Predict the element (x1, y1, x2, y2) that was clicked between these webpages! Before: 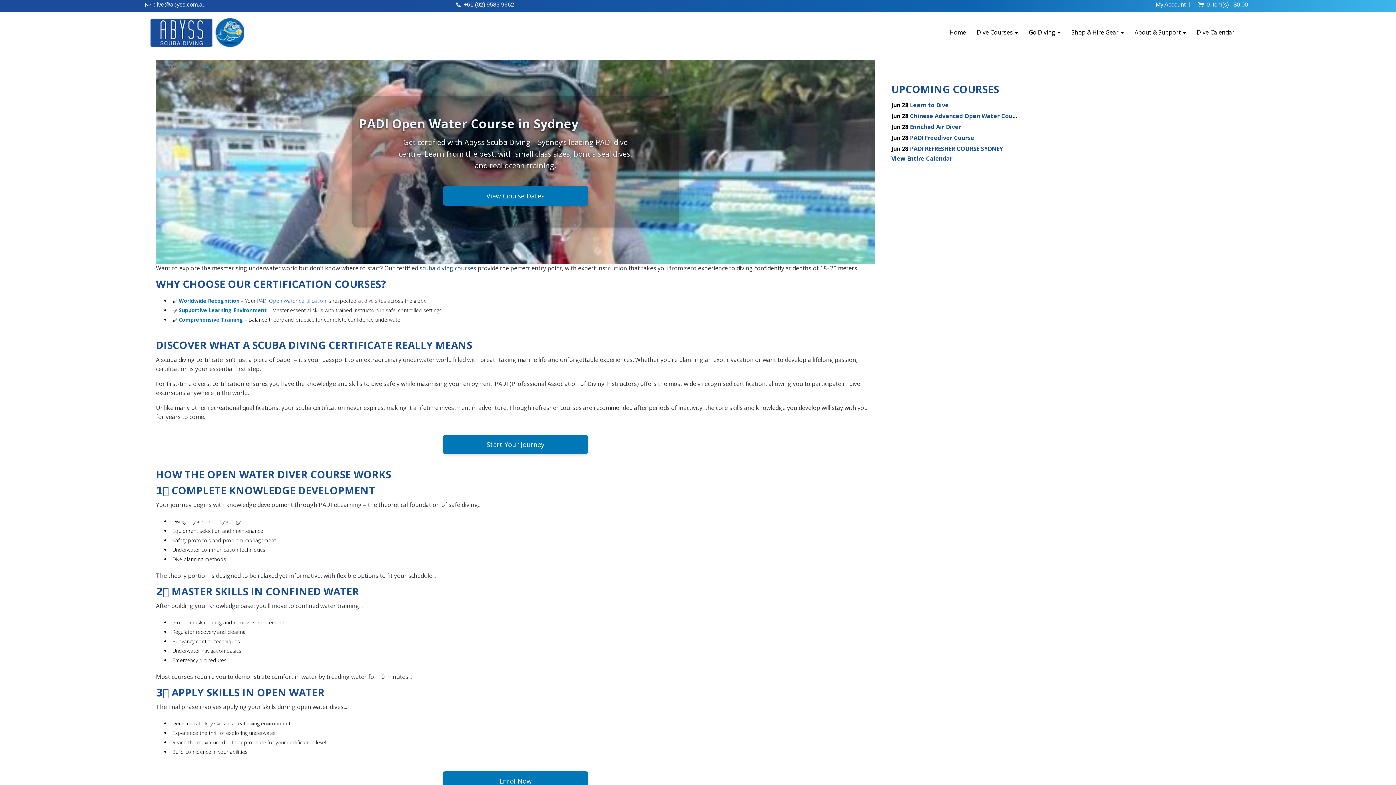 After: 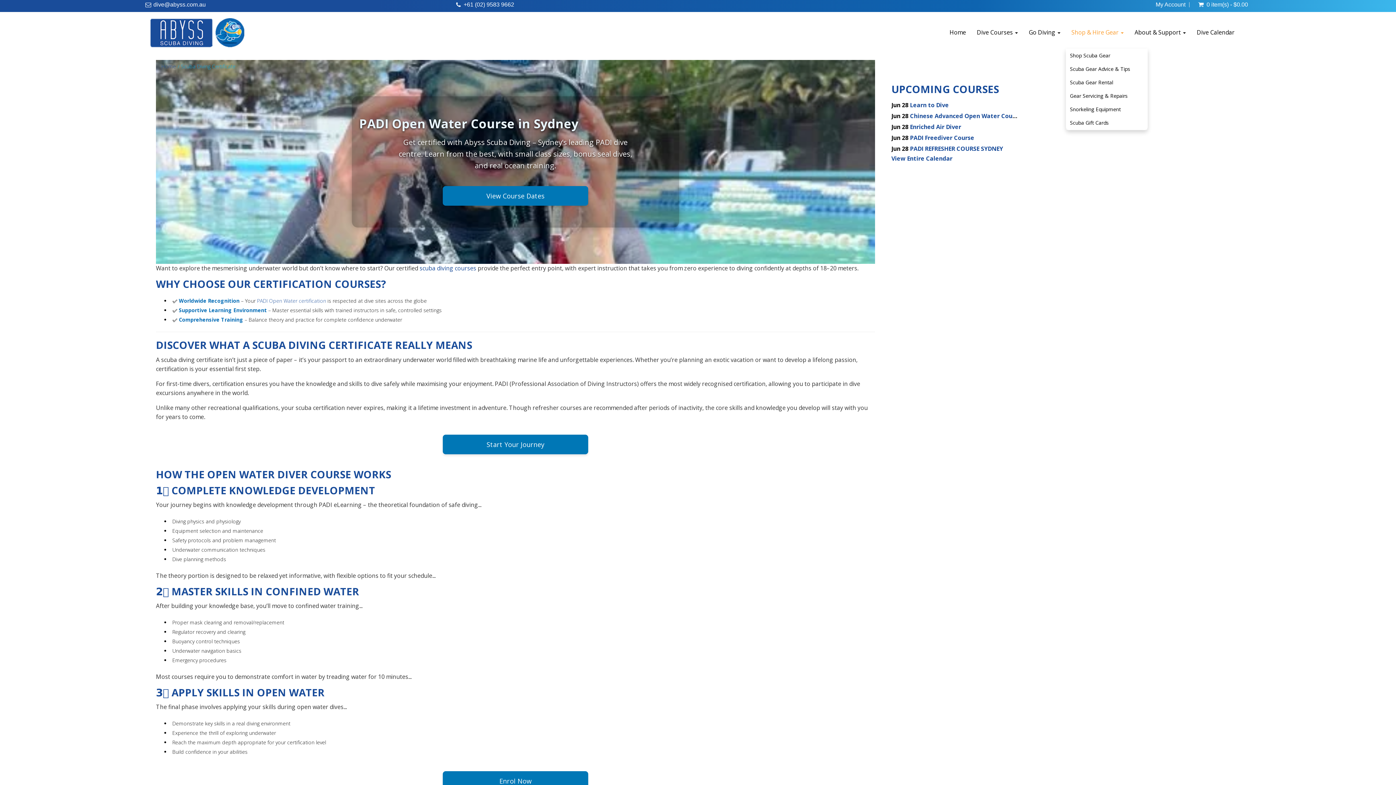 Action: bbox: (1066, 12, 1129, 48) label: Shop & Hire Gear 